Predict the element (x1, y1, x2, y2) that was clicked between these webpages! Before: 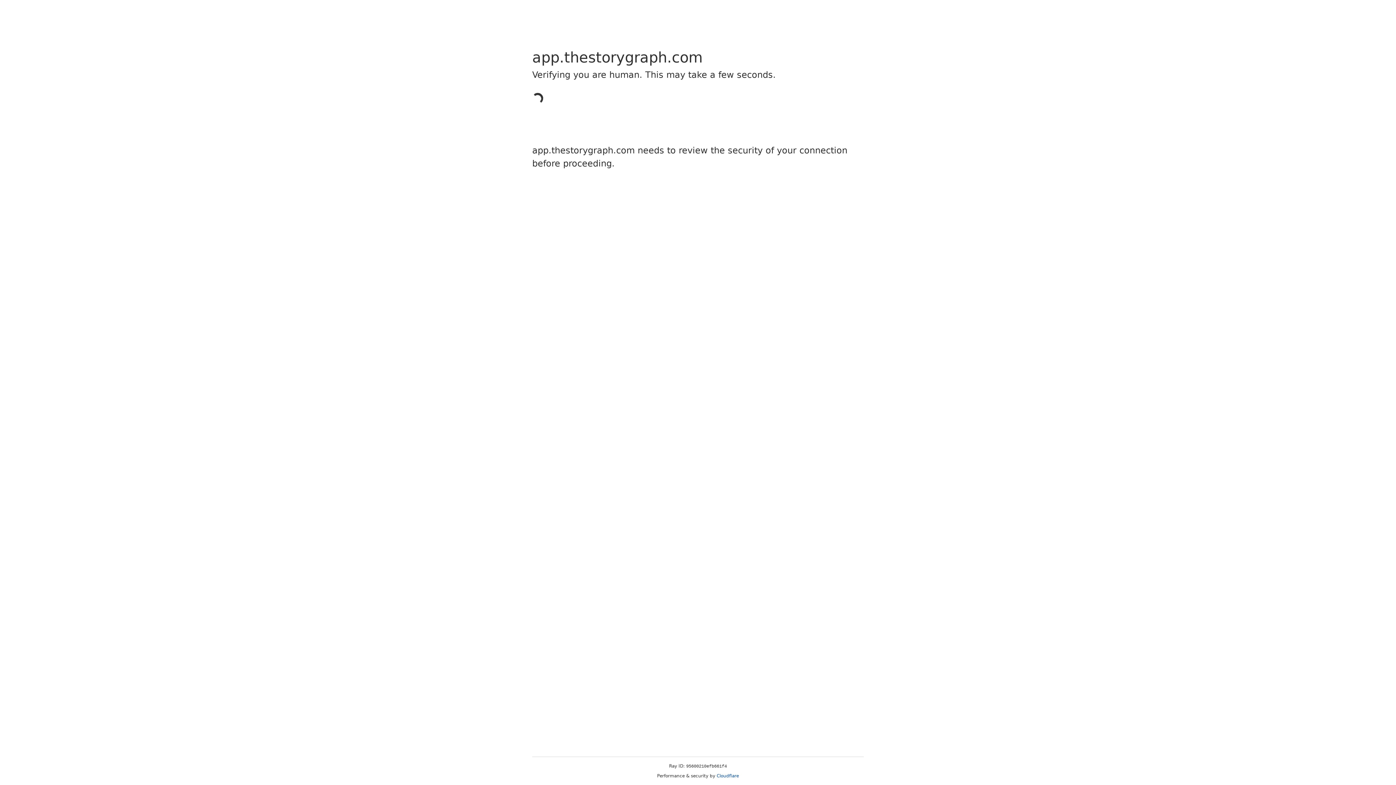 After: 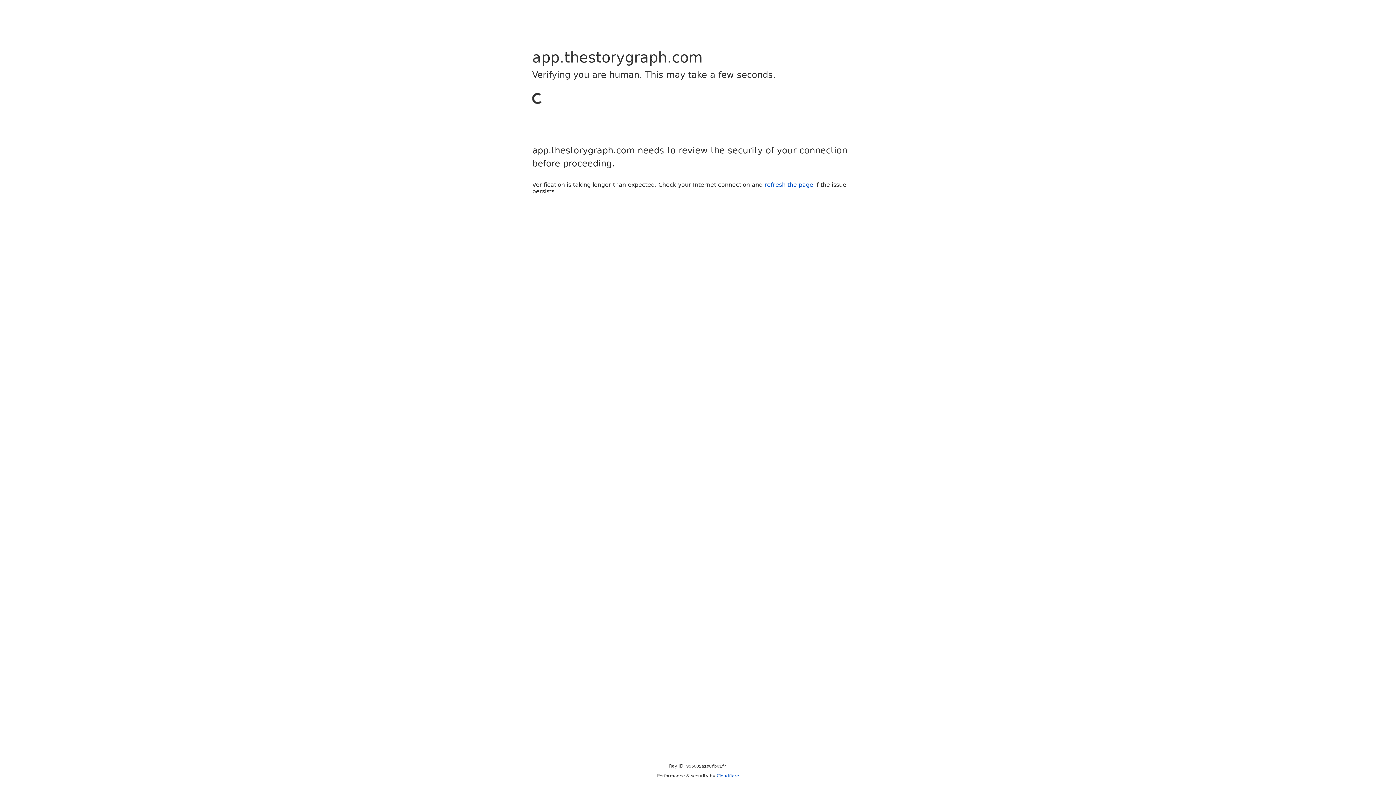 Action: label: Cloudflare bbox: (716, 773, 739, 778)